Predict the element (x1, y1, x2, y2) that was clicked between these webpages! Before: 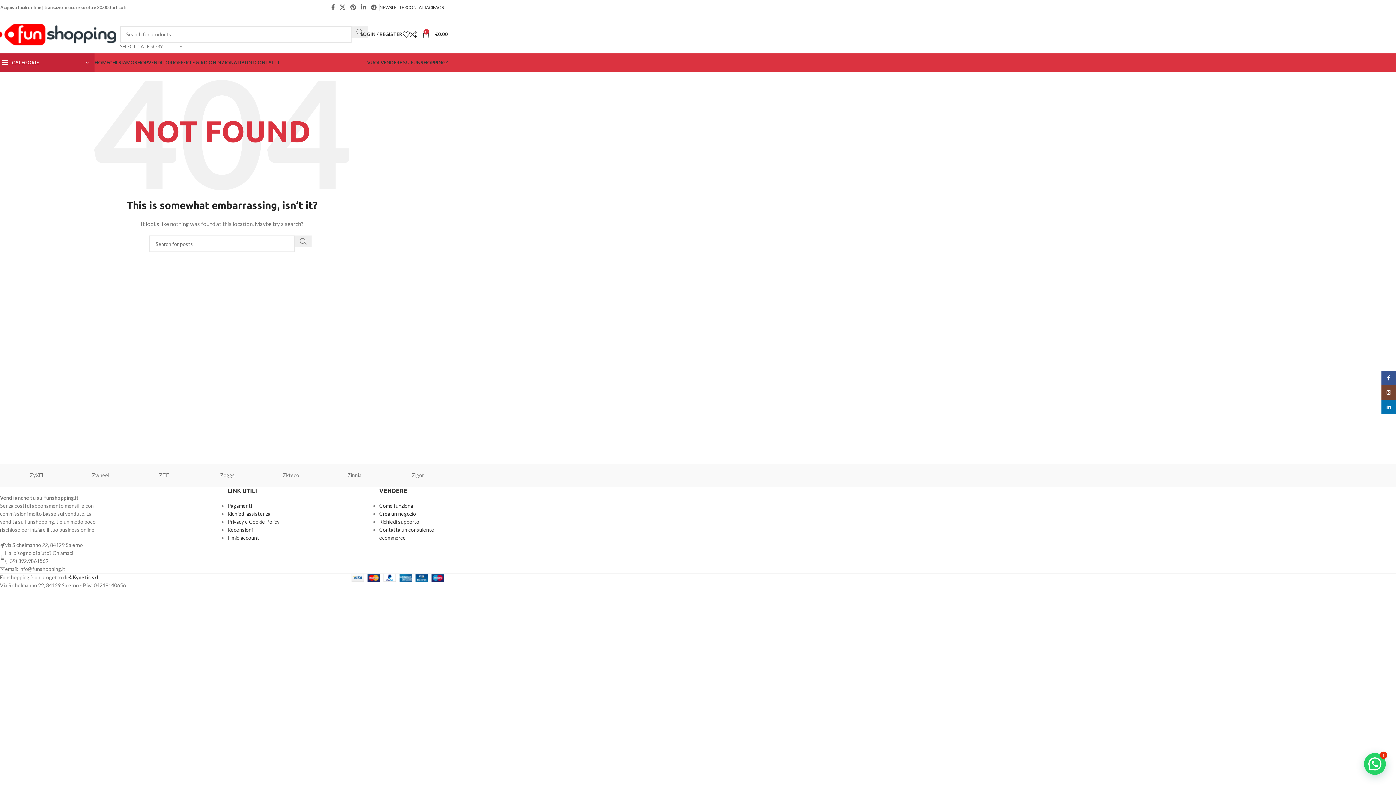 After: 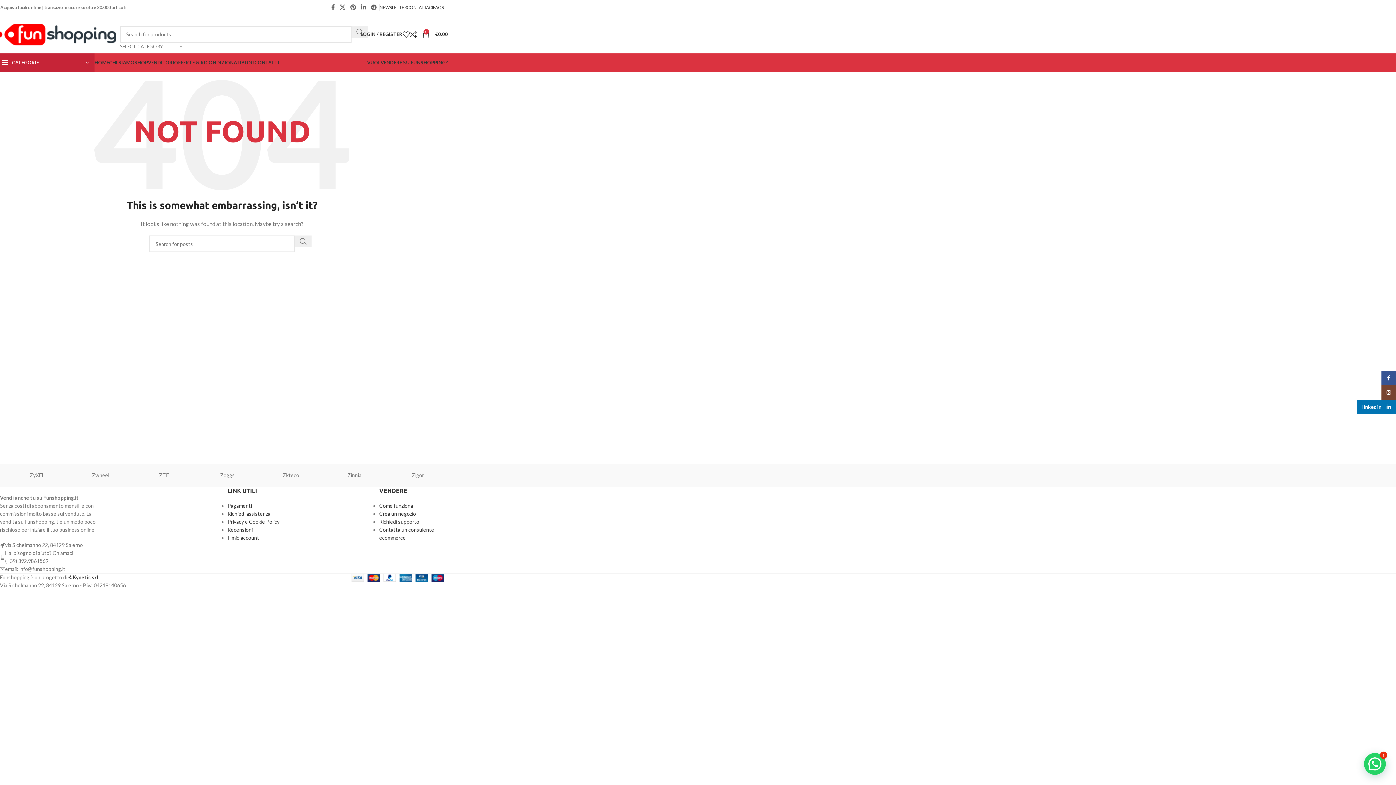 Action: label: Linkedin social link bbox: (1381, 400, 1396, 414)